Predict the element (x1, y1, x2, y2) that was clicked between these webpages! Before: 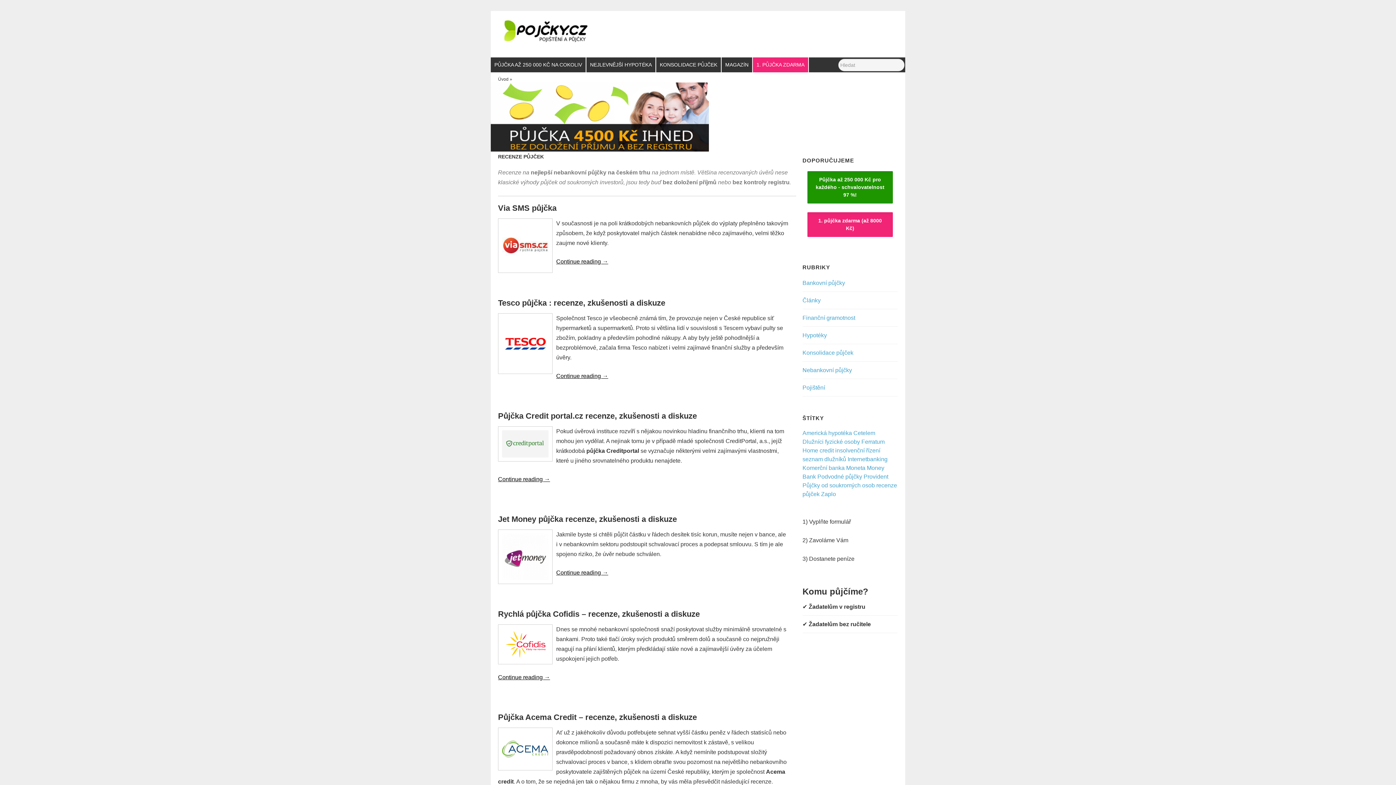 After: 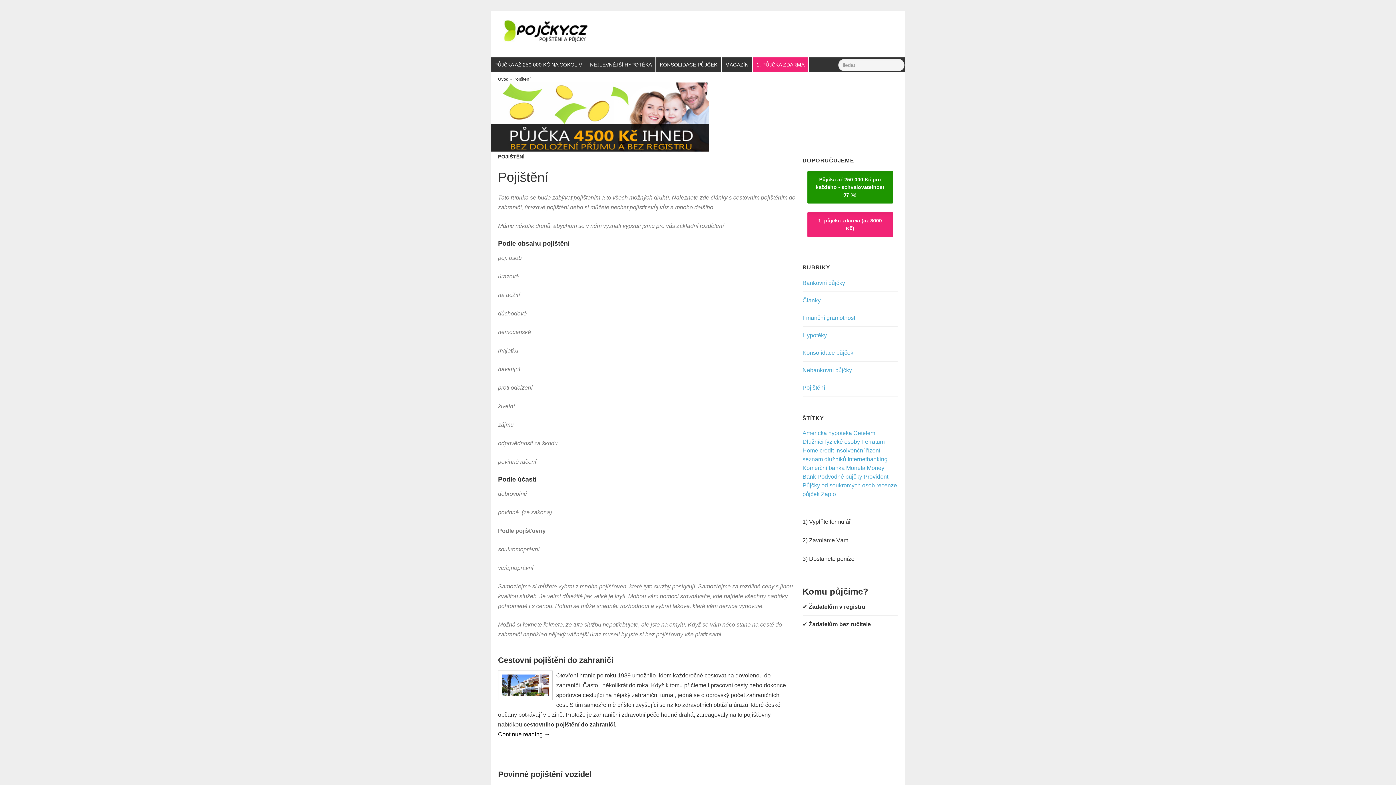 Action: bbox: (802, 384, 825, 390) label: Pojištění